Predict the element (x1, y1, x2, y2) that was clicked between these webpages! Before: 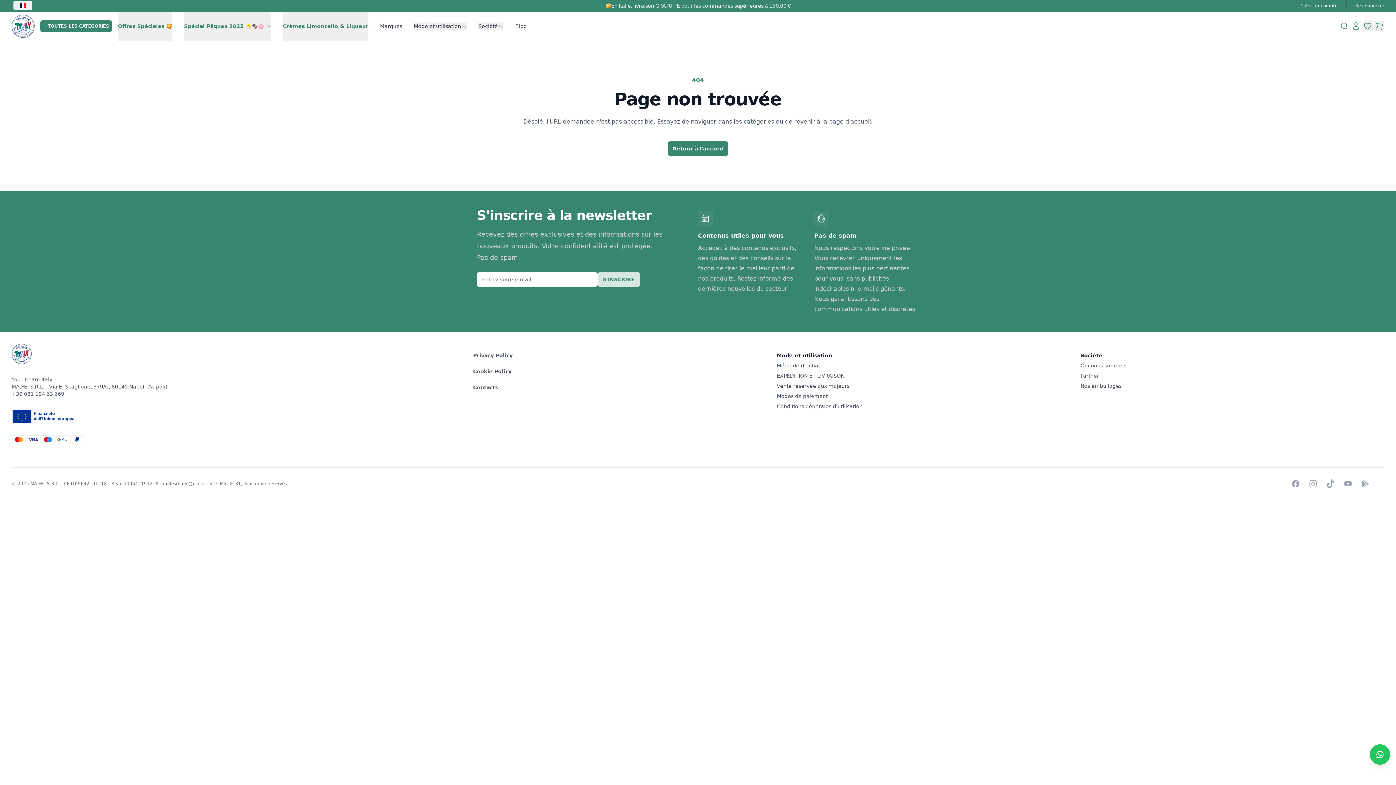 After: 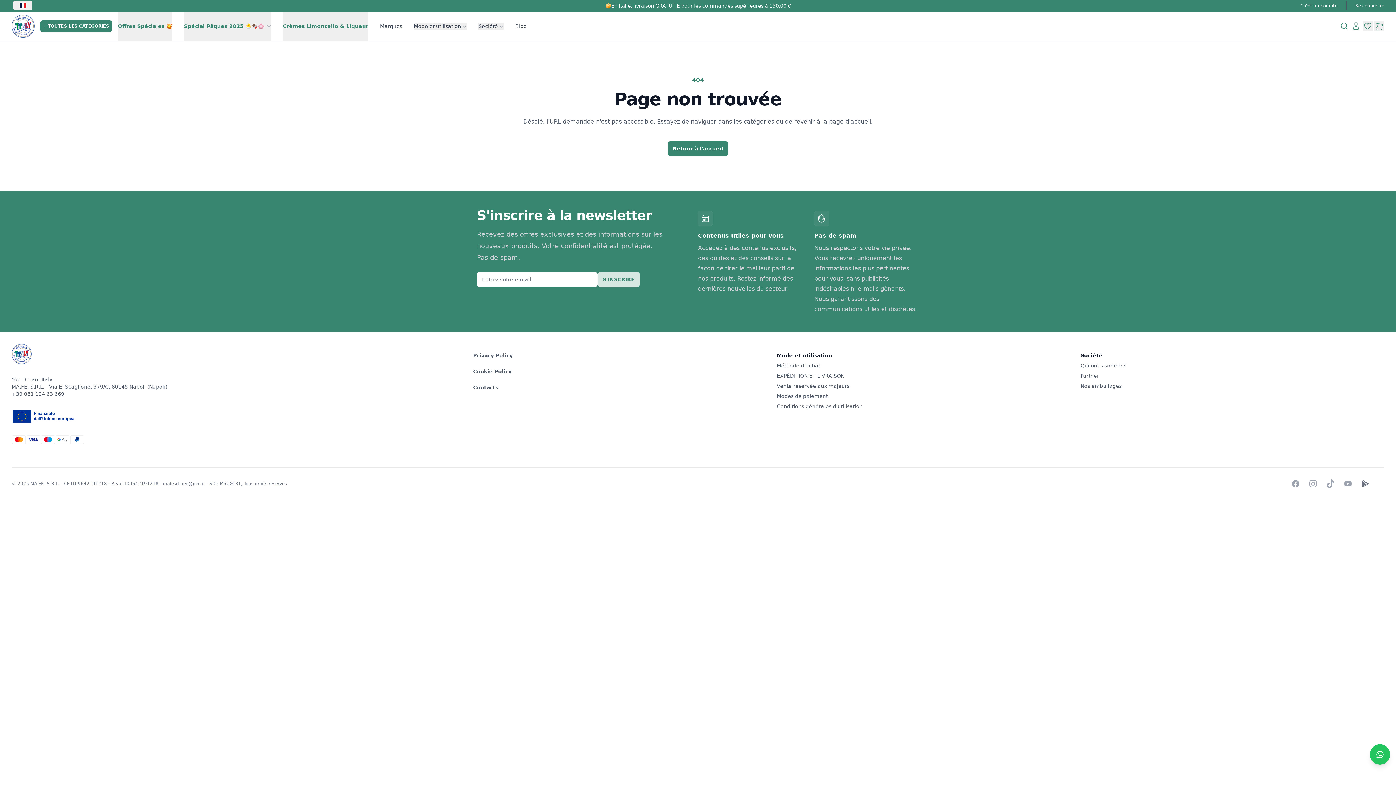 Action: label: play_store bbox: (1361, 479, 1370, 488)